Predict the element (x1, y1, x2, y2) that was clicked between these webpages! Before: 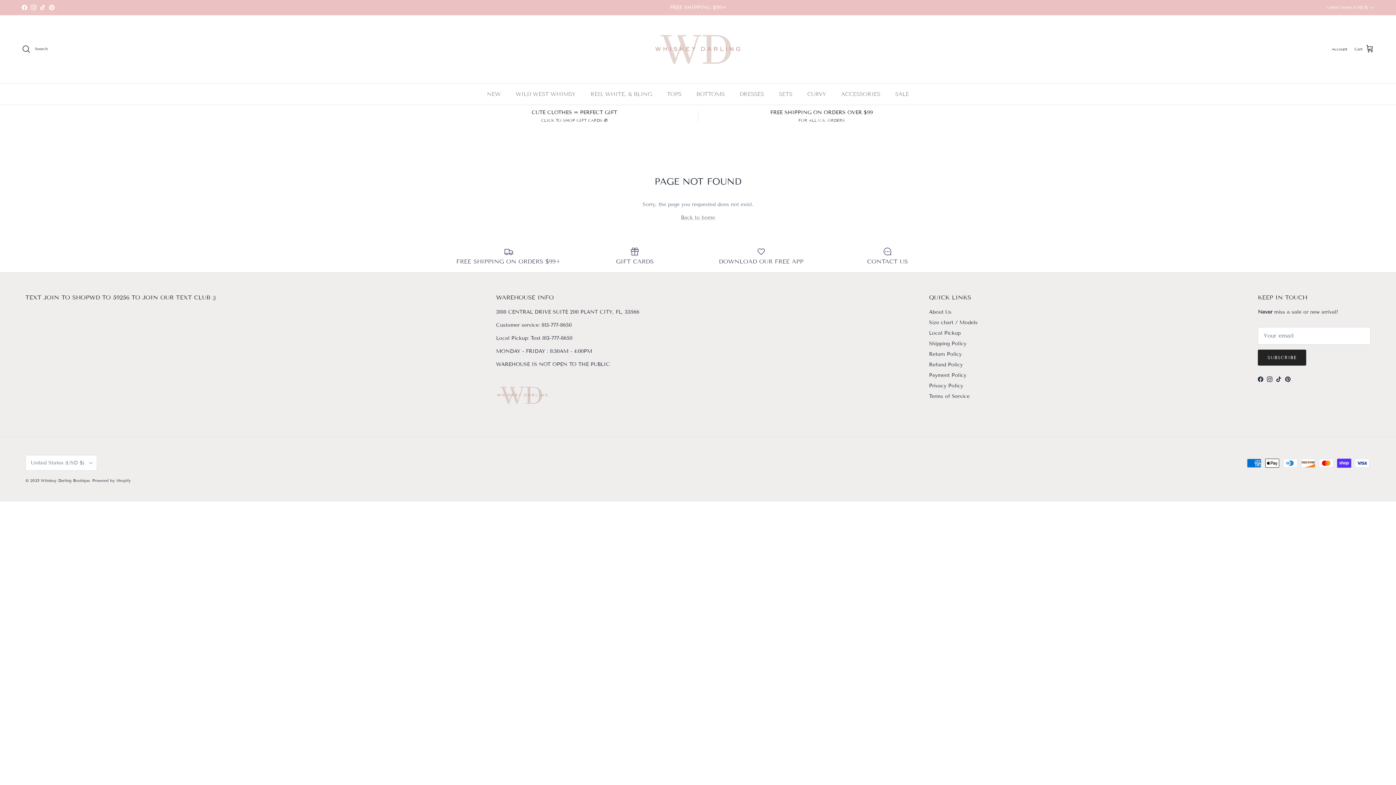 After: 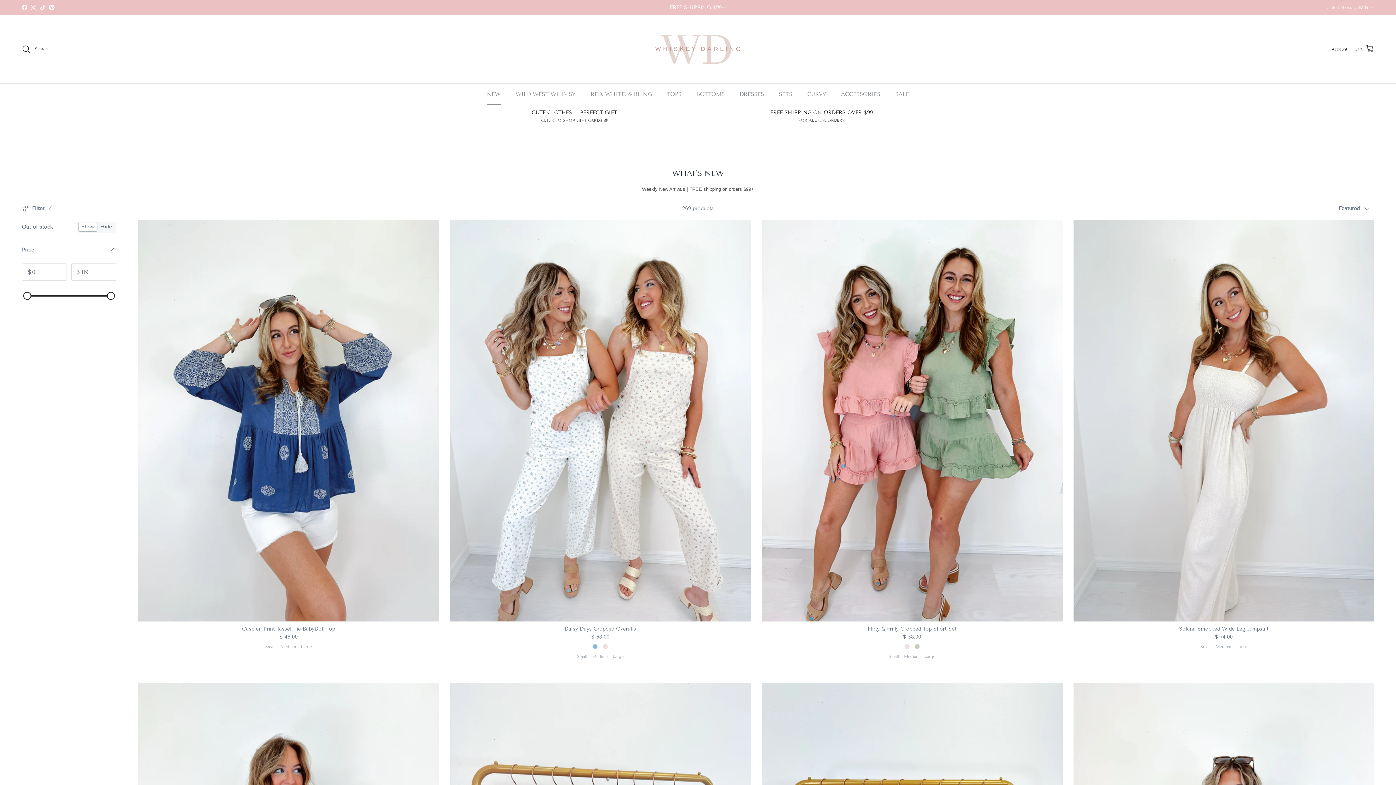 Action: label: FREE SHIPPING ON ORDERS OVER $99
FOR ALL U.S. ORDERS bbox: (698, 109, 945, 123)